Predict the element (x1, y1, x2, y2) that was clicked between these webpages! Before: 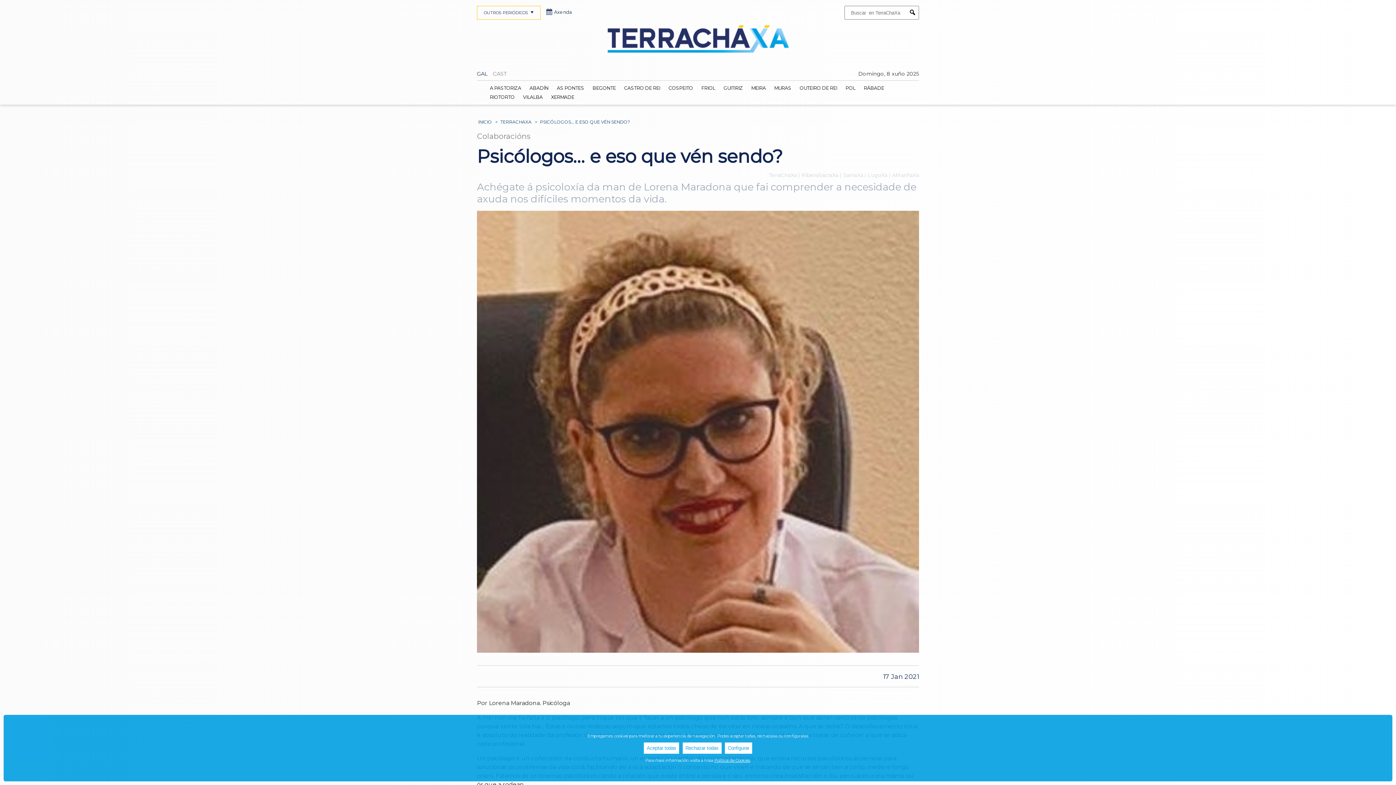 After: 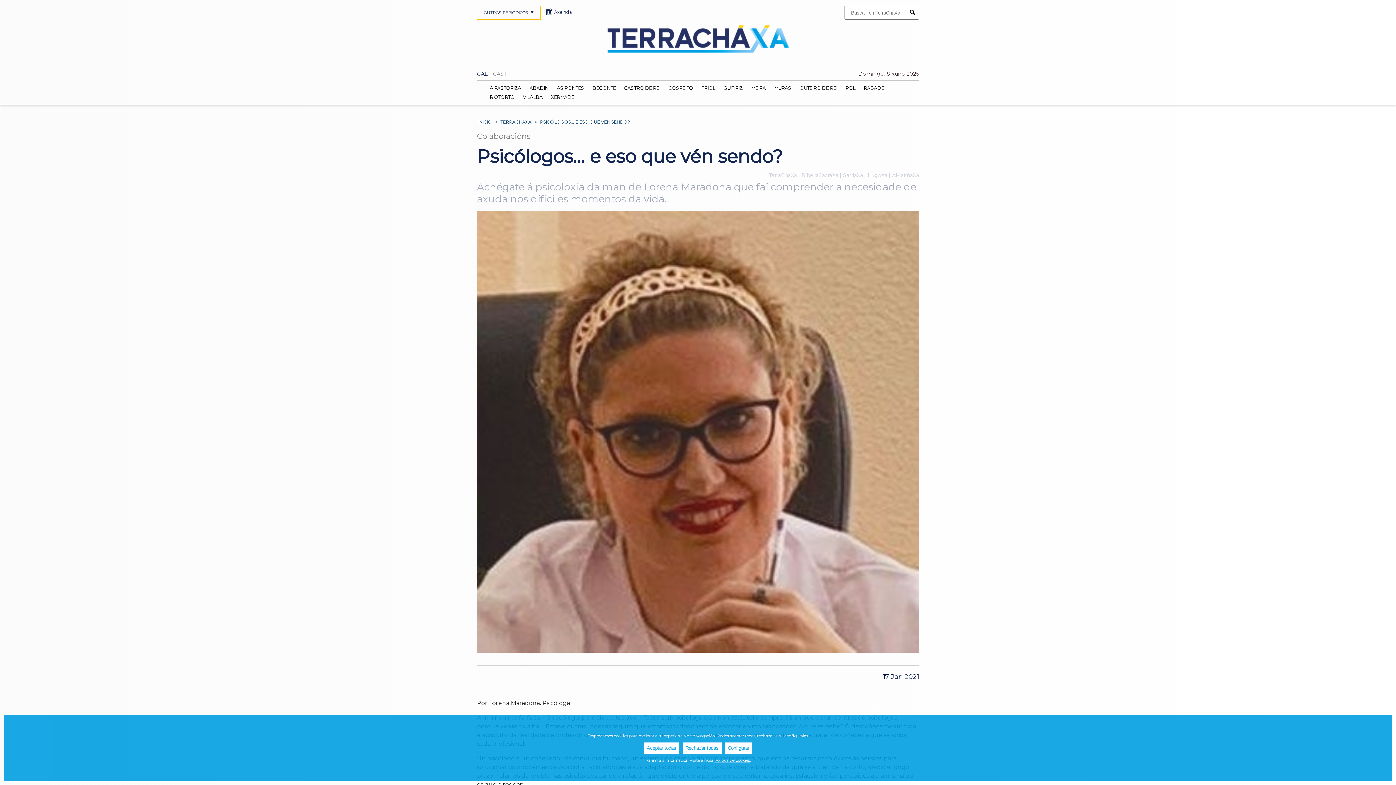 Action: label: GAL bbox: (477, 70, 488, 77)